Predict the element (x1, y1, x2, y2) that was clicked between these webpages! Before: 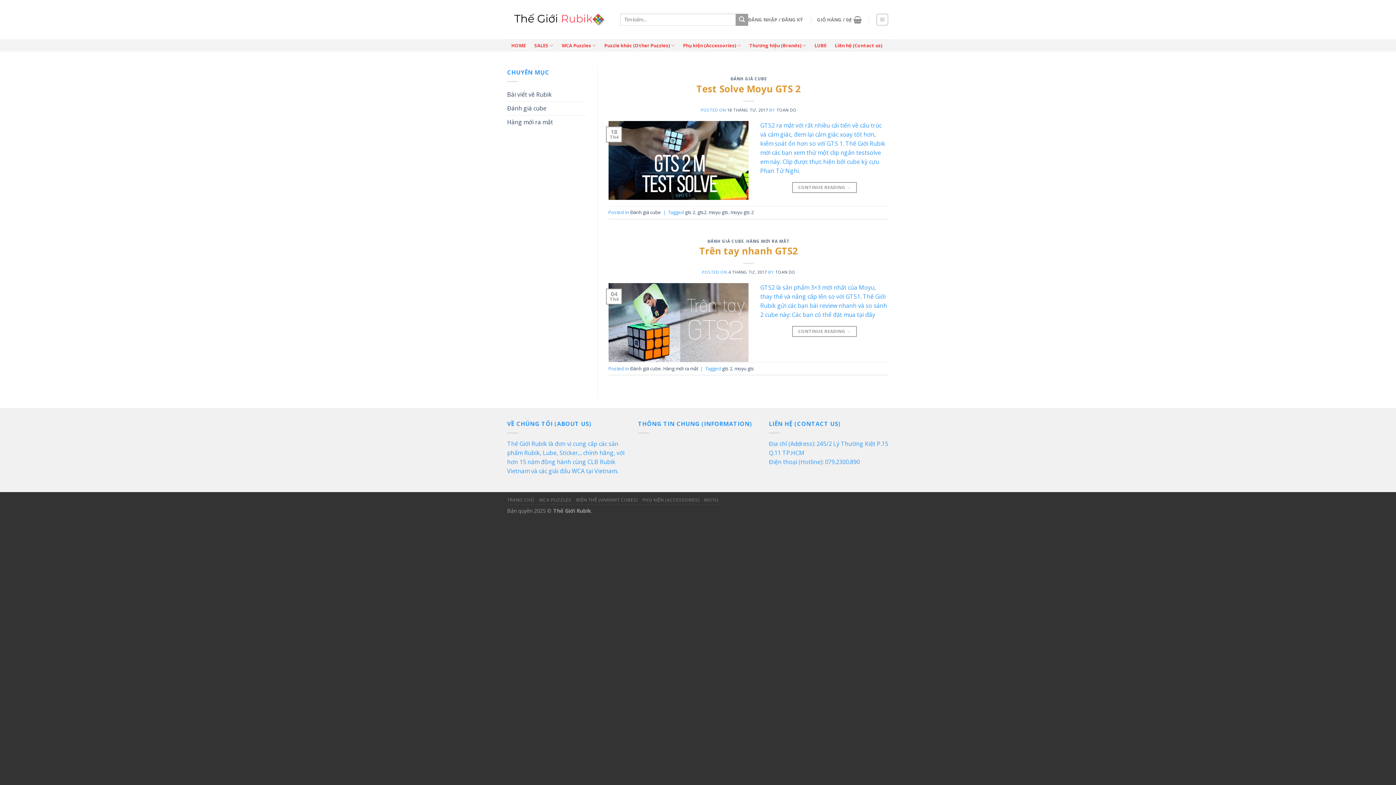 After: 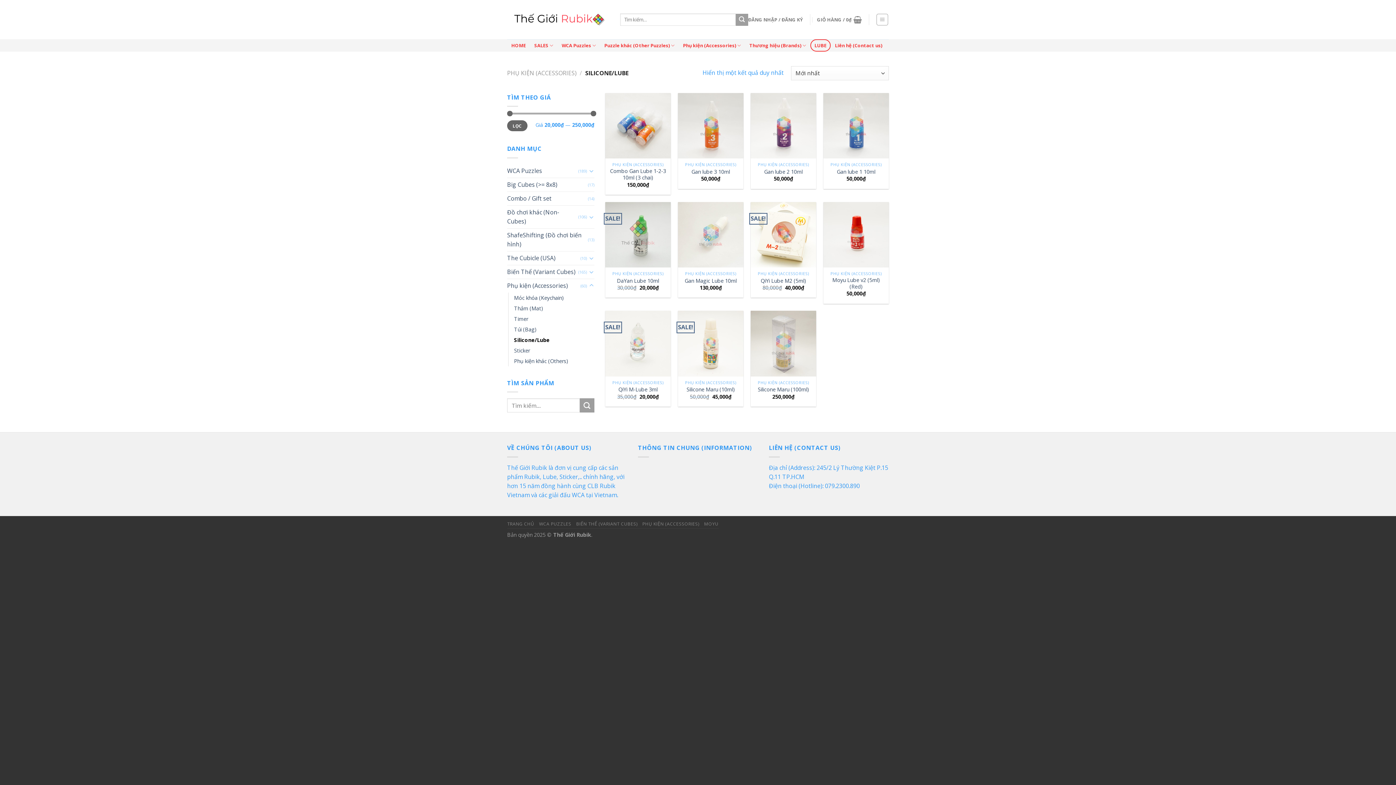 Action: bbox: (810, 39, 831, 51) label: LUBE